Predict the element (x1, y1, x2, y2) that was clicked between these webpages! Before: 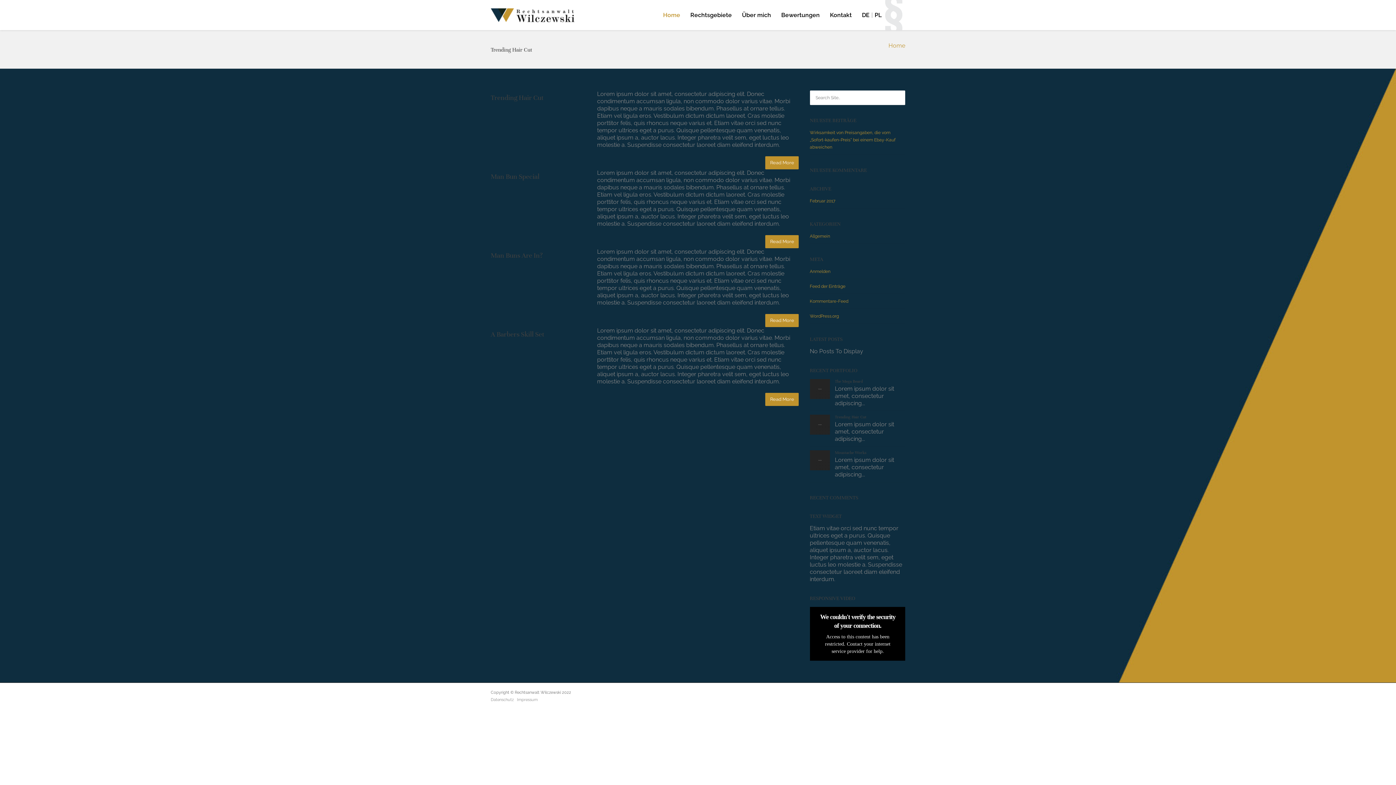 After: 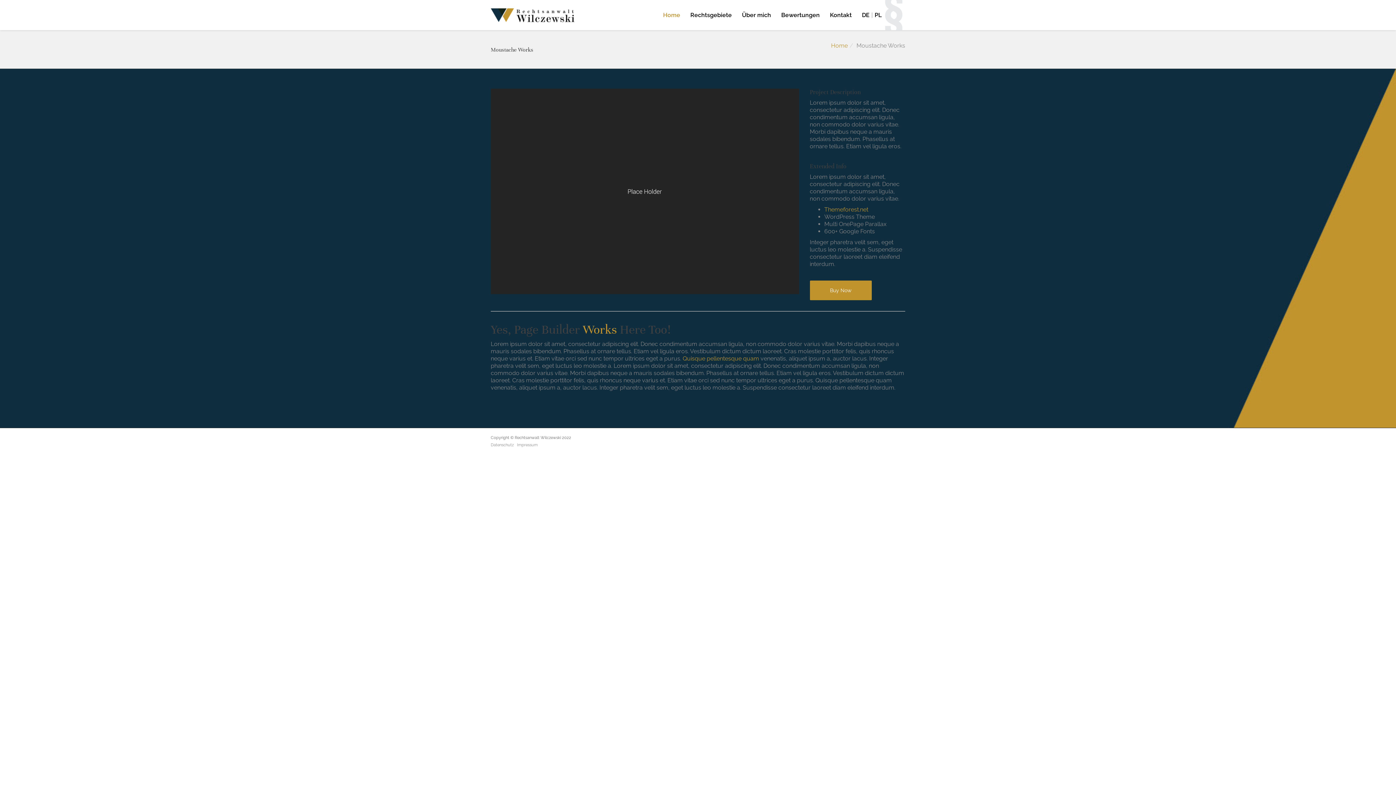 Action: label: Moustache Works bbox: (835, 450, 866, 455)